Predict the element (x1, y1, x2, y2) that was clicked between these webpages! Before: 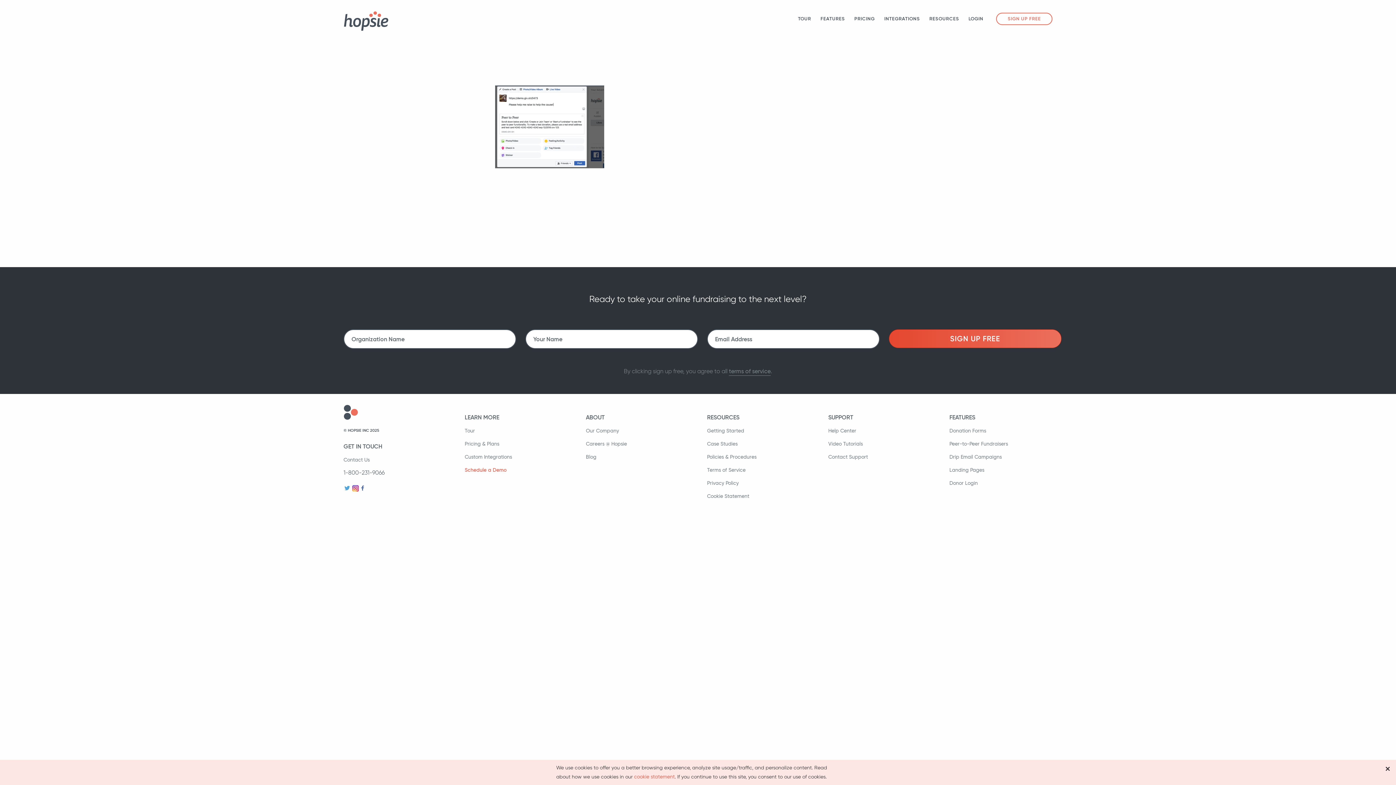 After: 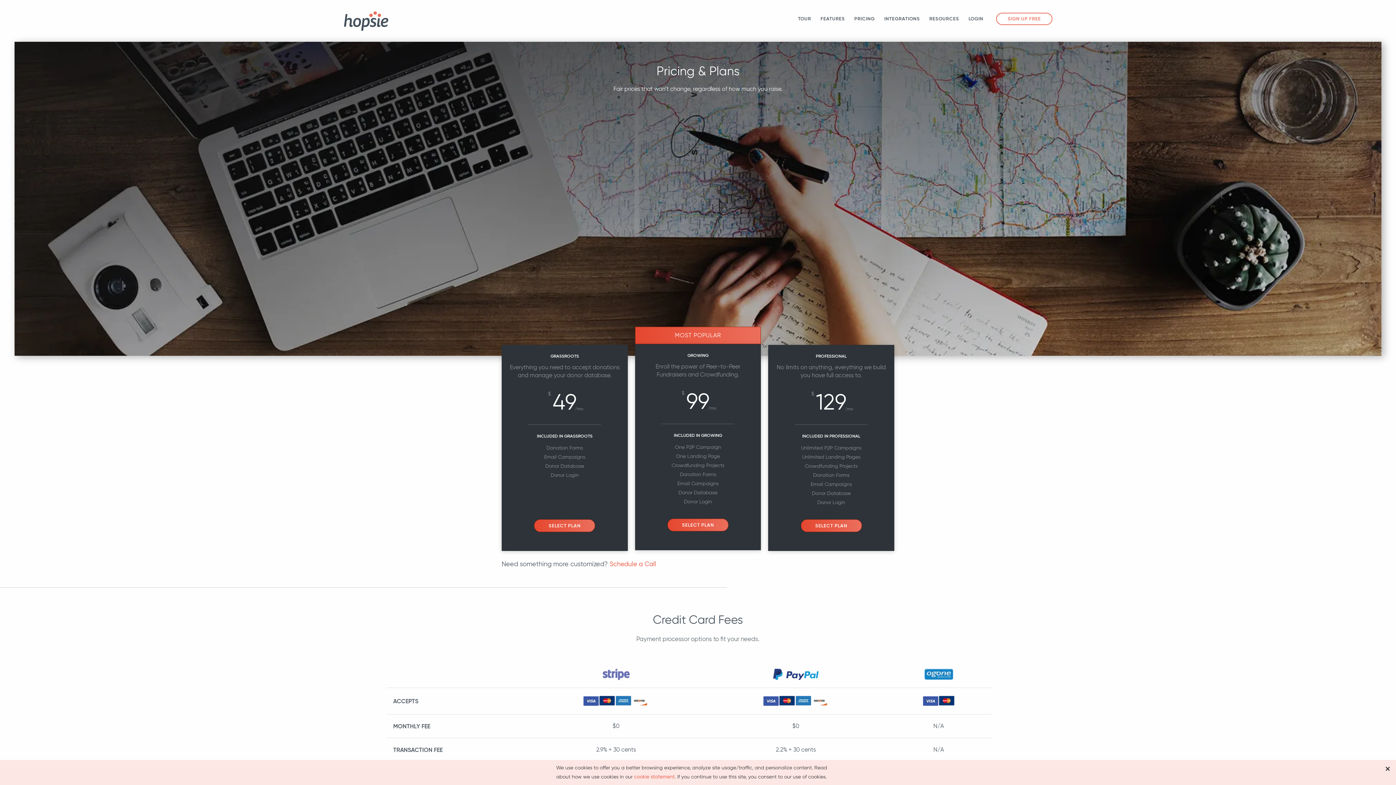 Action: bbox: (464, 439, 499, 448) label: Pricing & Plans